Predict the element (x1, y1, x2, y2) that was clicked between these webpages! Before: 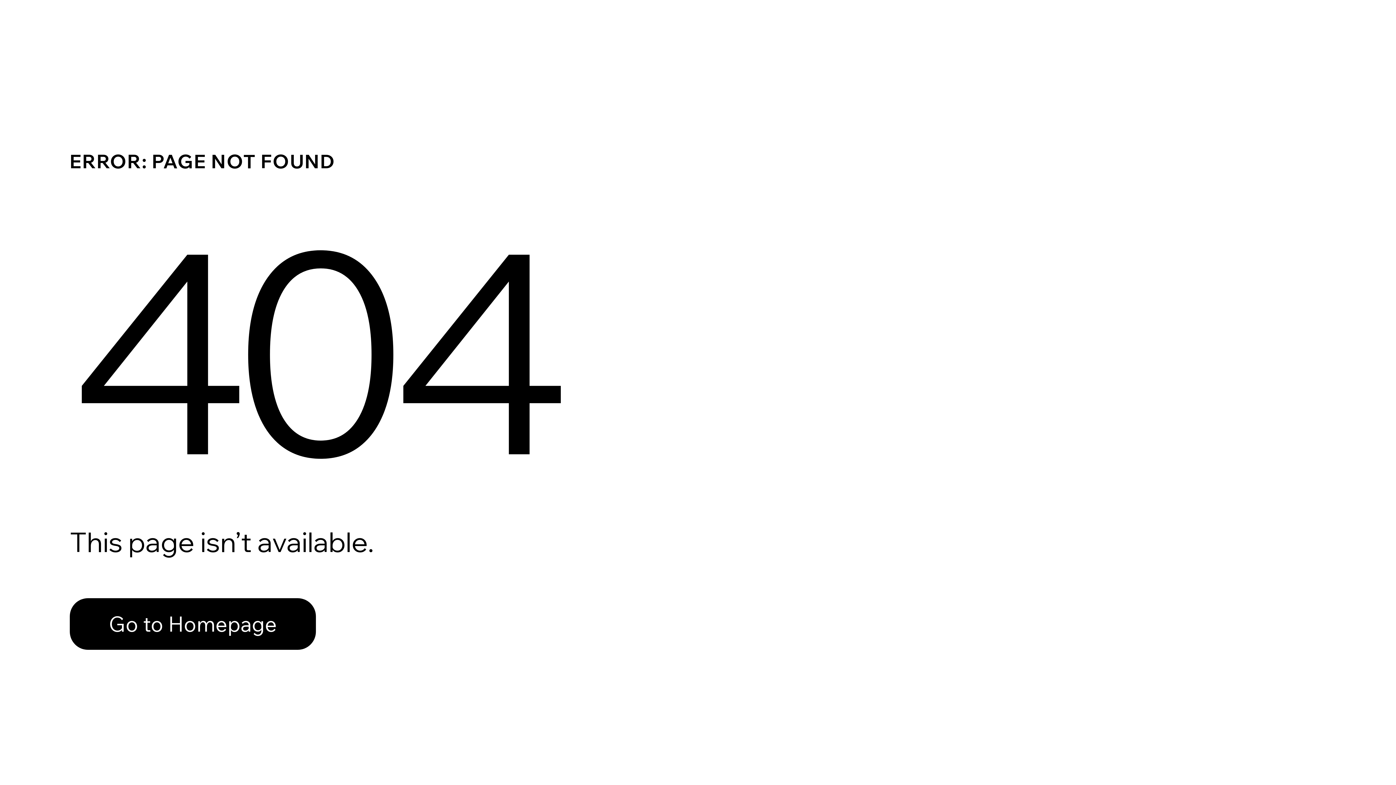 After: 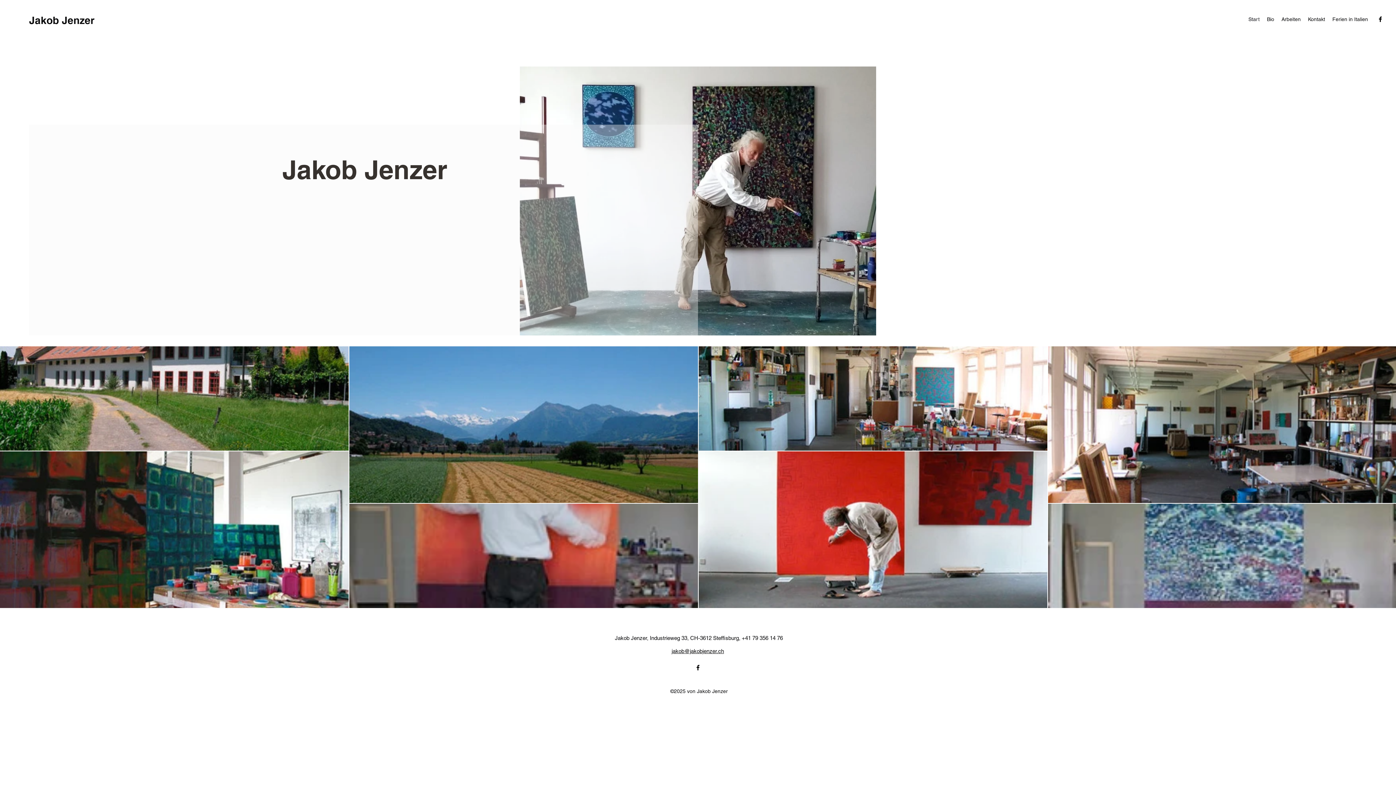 Action: bbox: (69, 598, 316, 650) label: Go to Homepage